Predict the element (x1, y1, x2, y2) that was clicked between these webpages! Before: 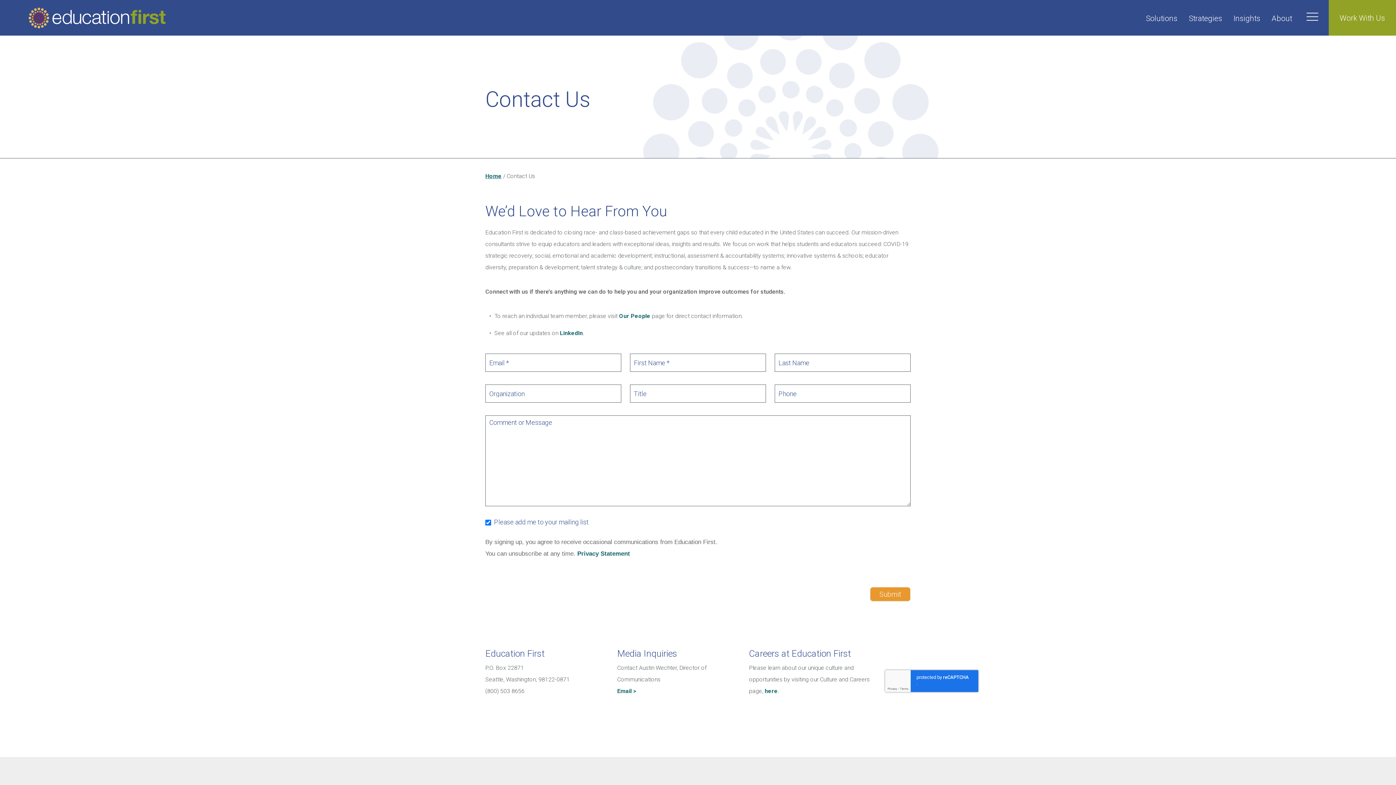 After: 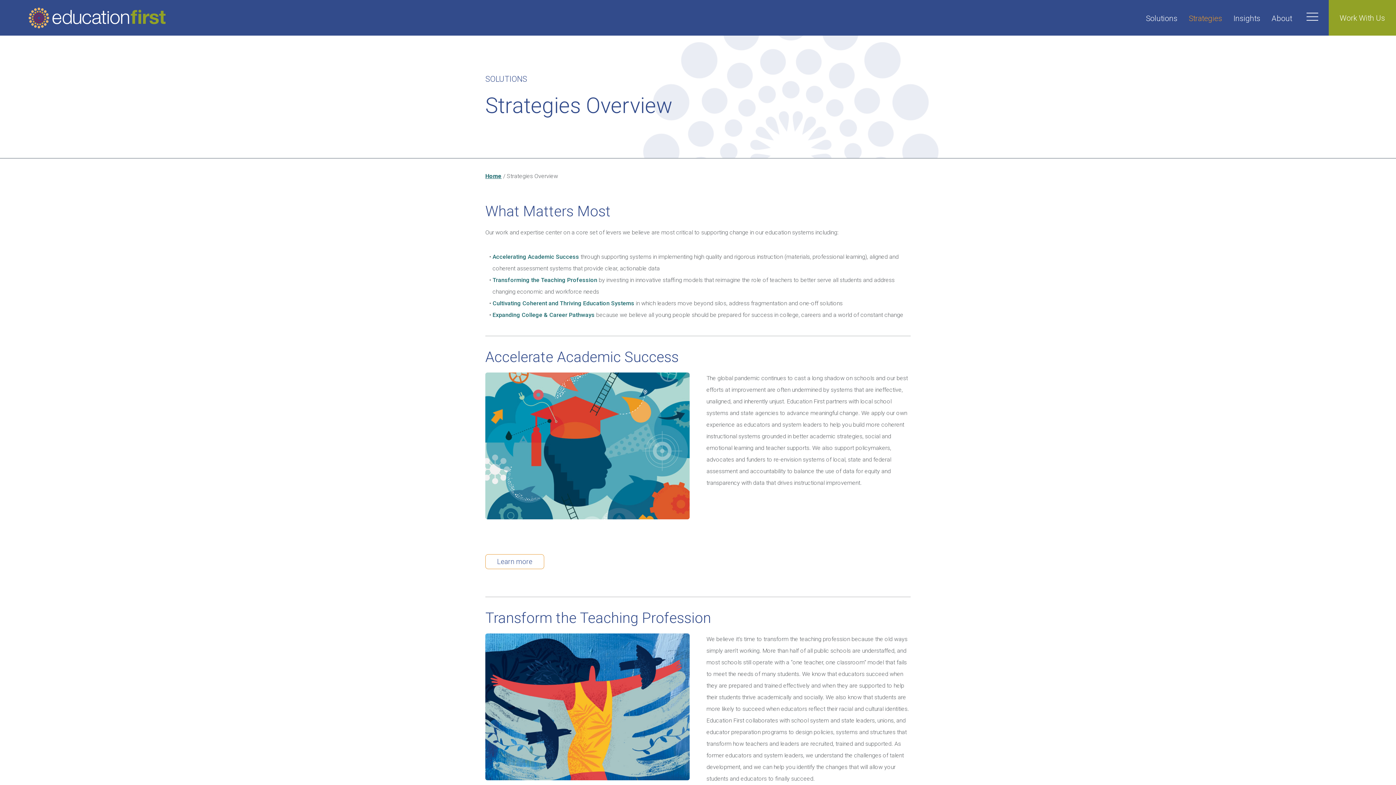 Action: label: Strategies bbox: (1181, 14, 1224, 22)